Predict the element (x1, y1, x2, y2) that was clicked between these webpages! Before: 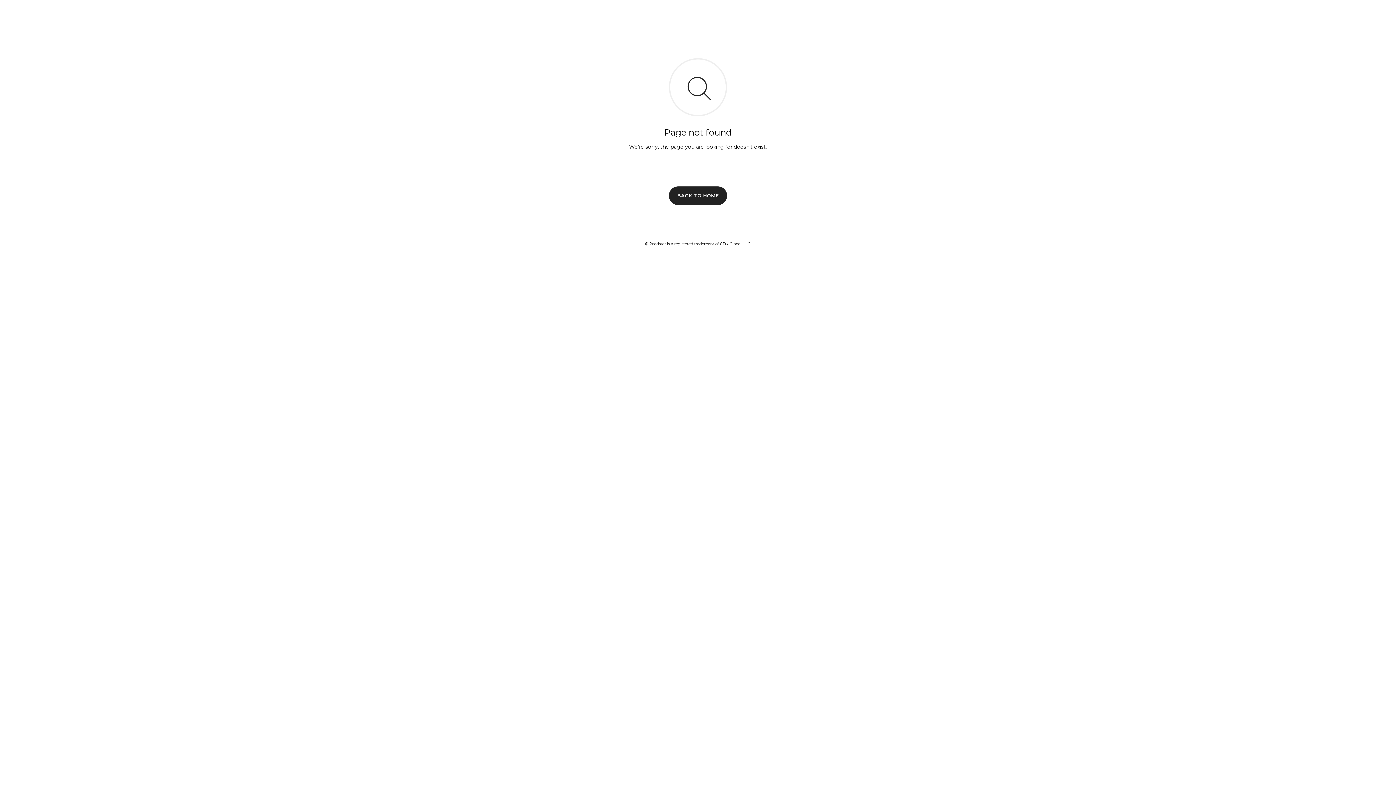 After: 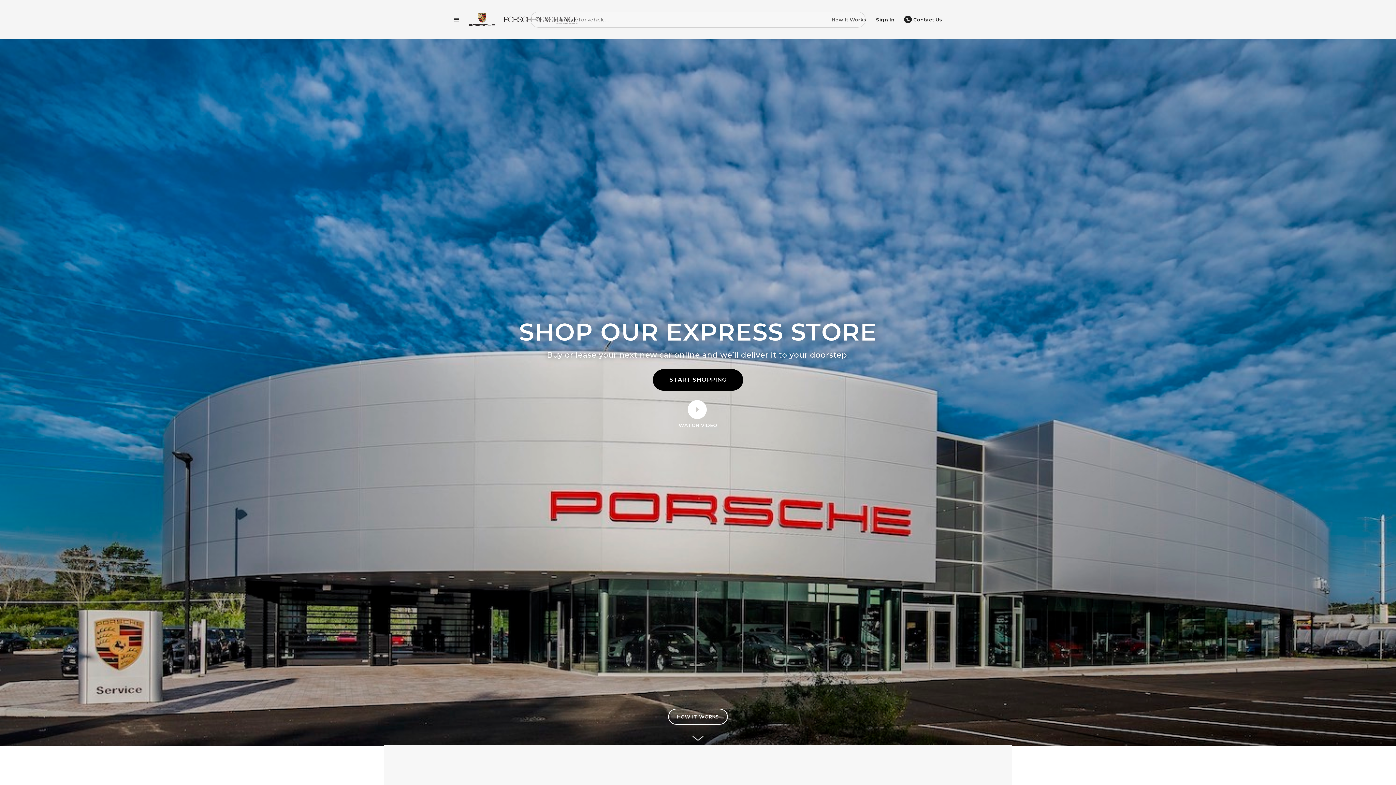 Action: label: BACK TO HOME bbox: (669, 186, 727, 204)